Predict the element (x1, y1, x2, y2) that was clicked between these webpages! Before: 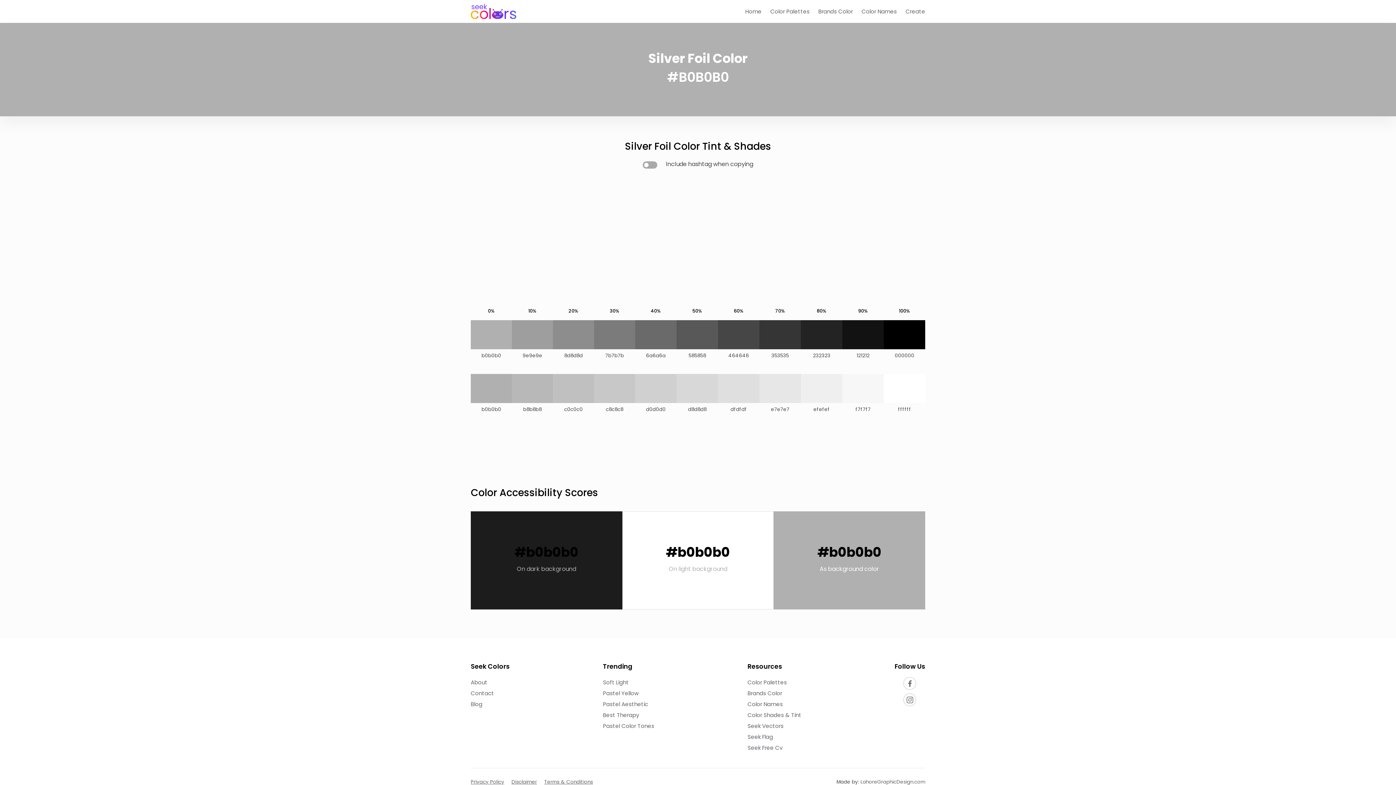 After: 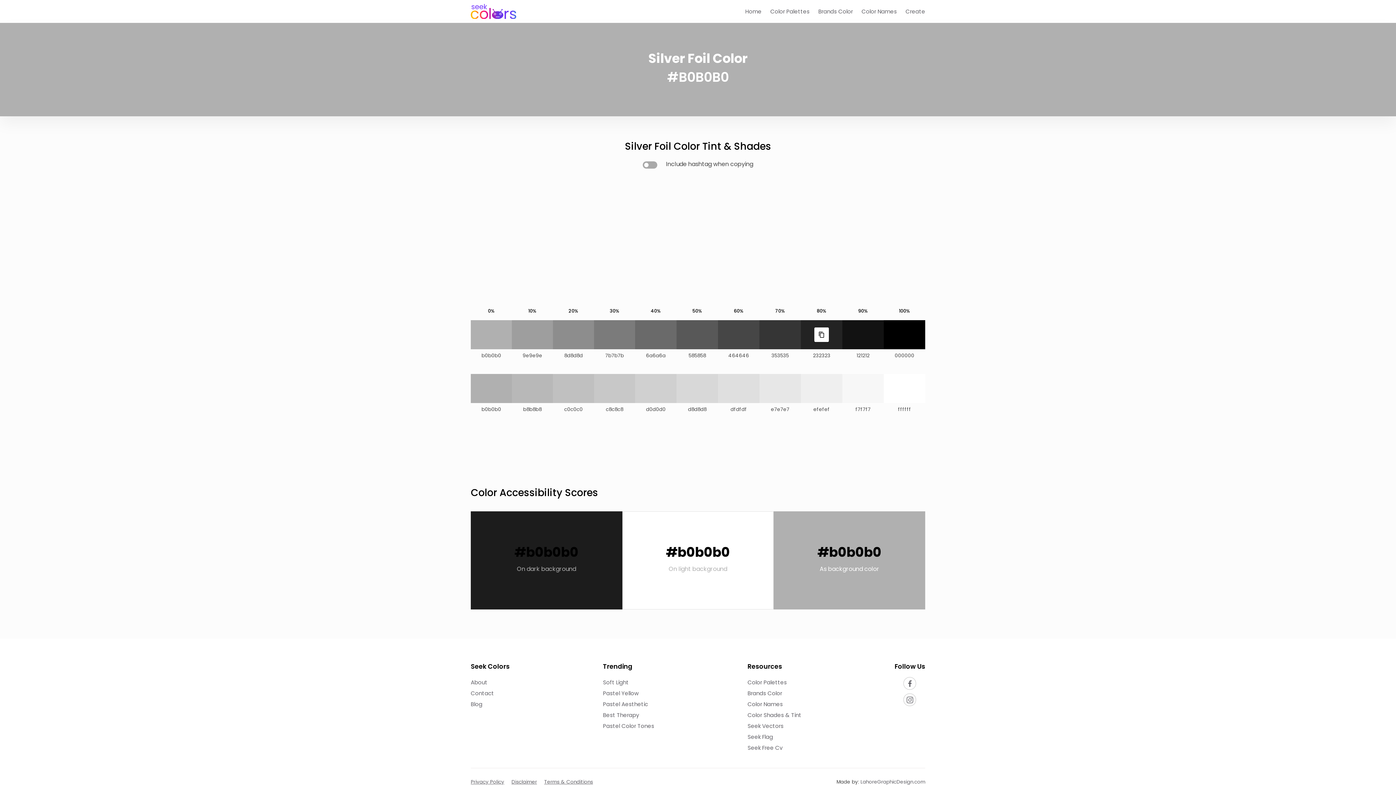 Action: label: Color swatch bbox: (801, 320, 842, 349)